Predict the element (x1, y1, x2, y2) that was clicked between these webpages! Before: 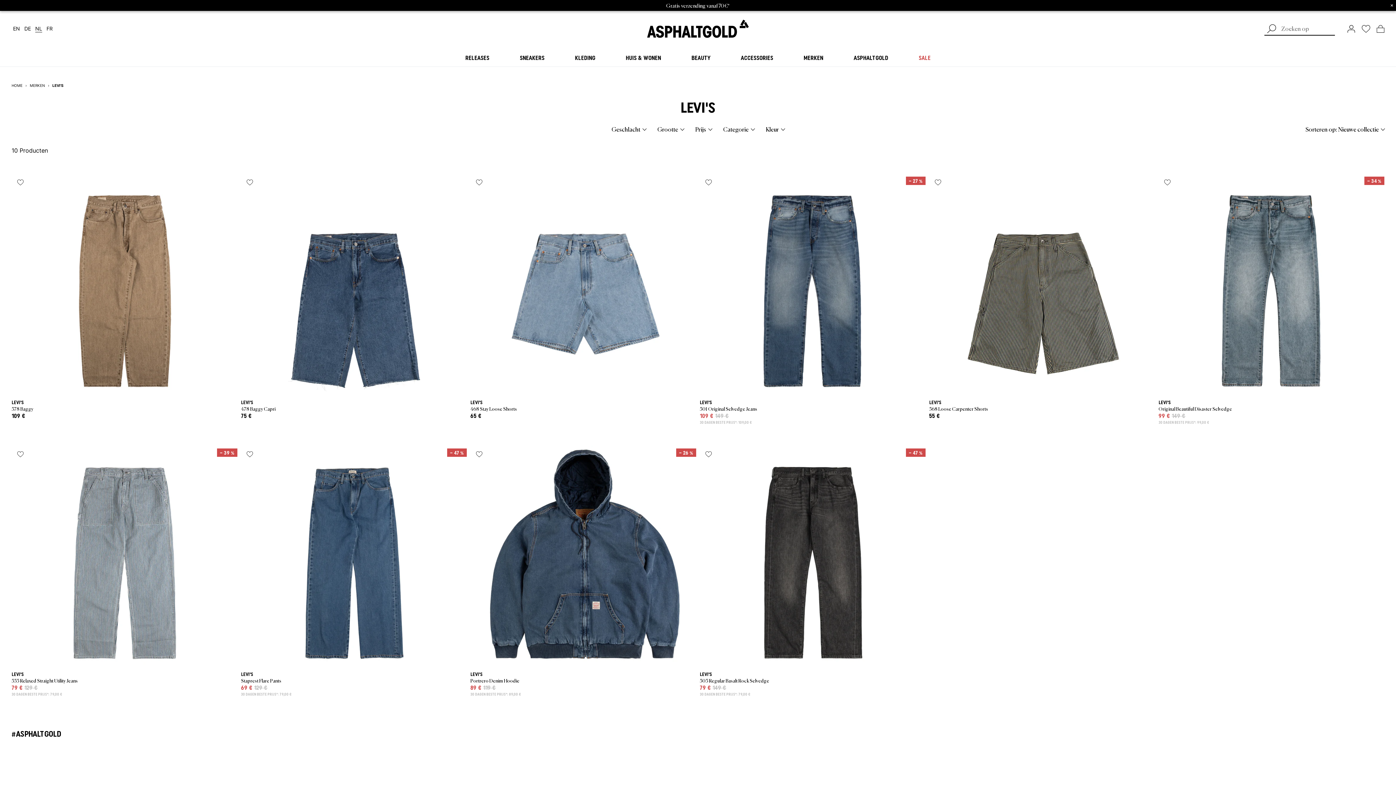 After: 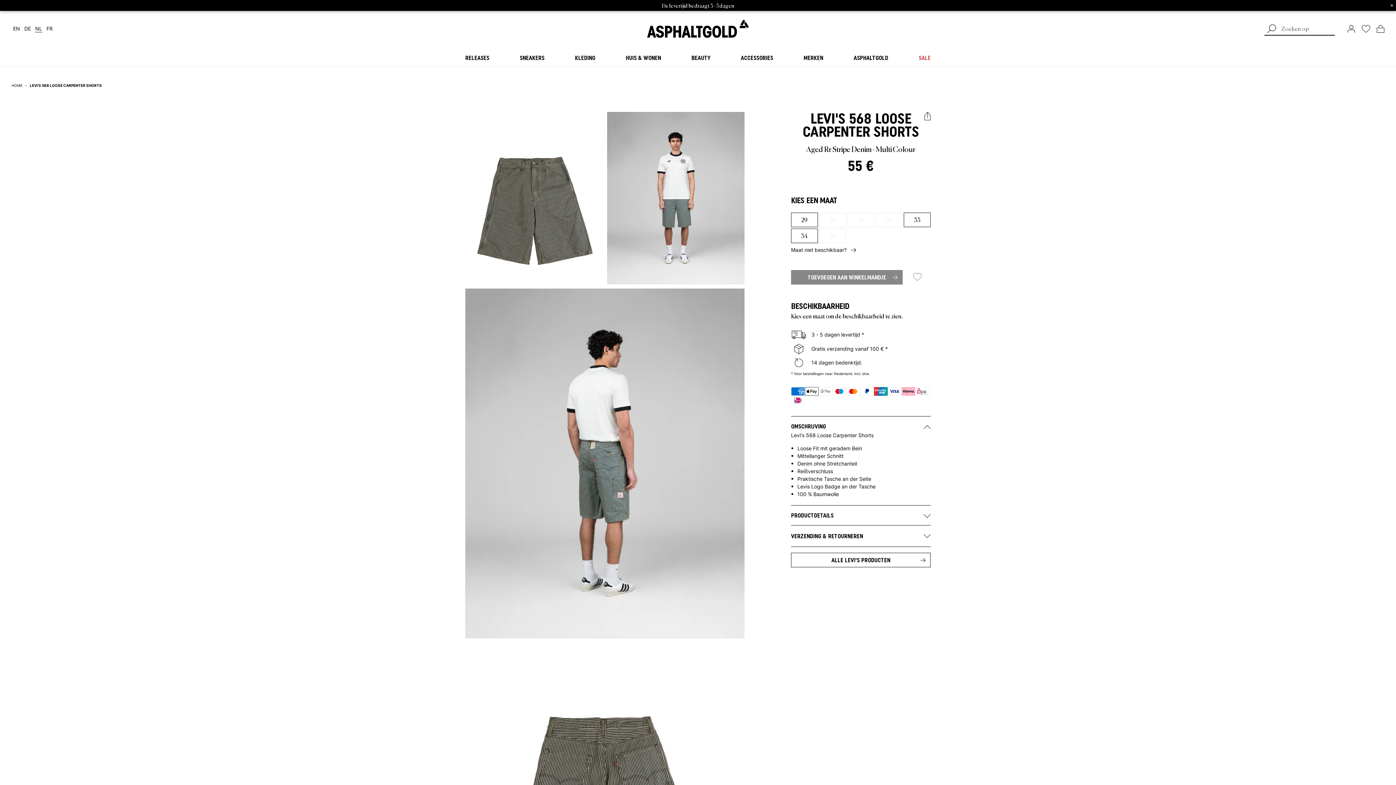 Action: bbox: (929, 173, 1155, 425) label: LEVI'S
568 Loose Carpenter Shorts
55 €